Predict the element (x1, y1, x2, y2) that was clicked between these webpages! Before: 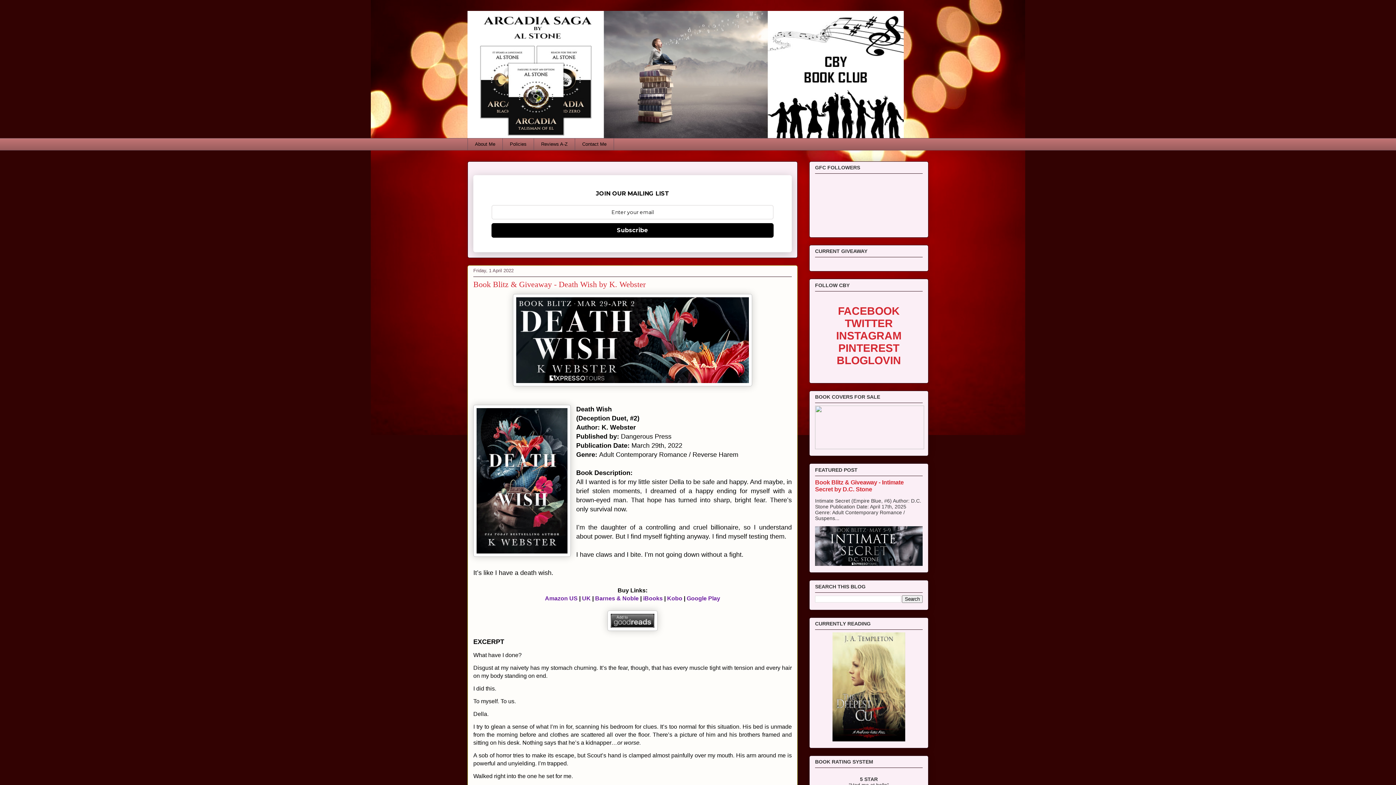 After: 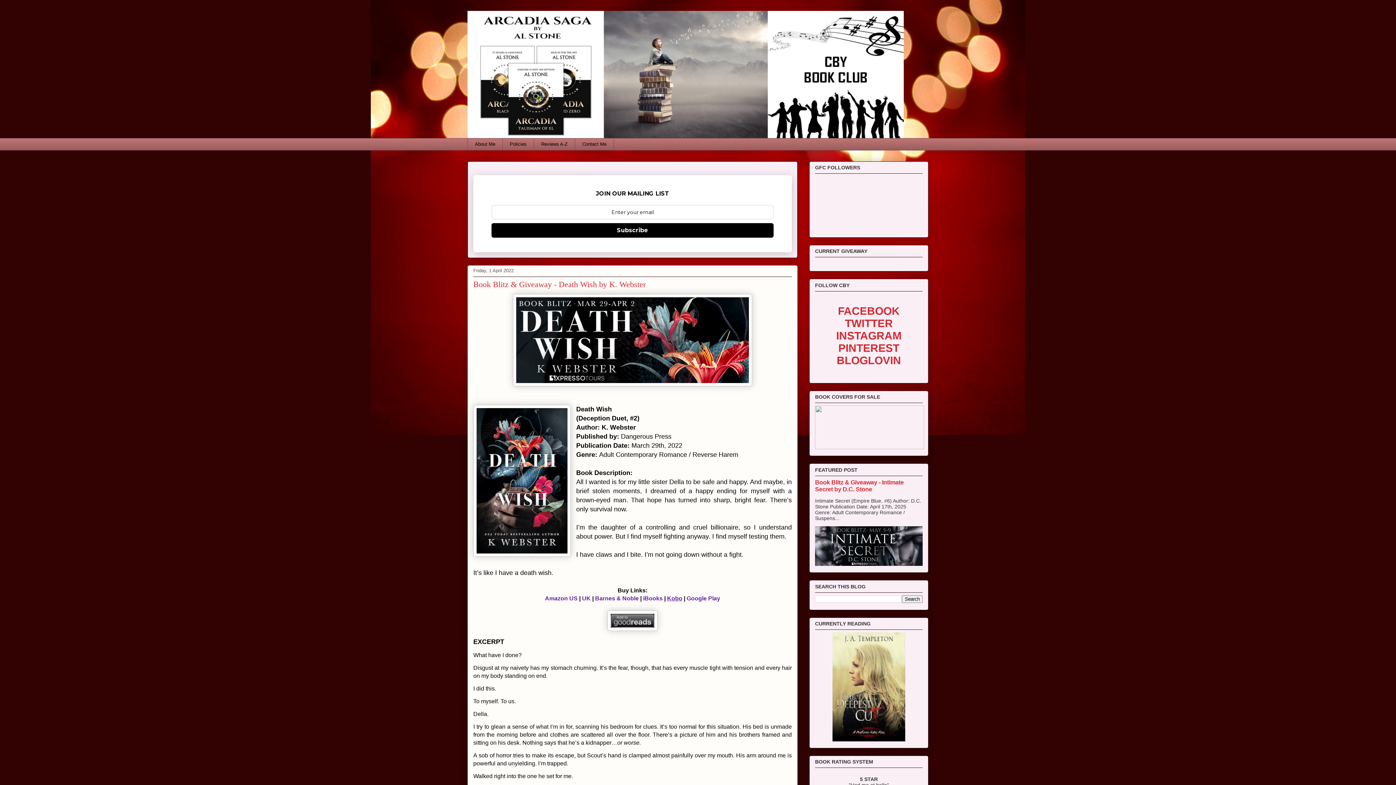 Action: bbox: (667, 595, 682, 601) label: Kobo